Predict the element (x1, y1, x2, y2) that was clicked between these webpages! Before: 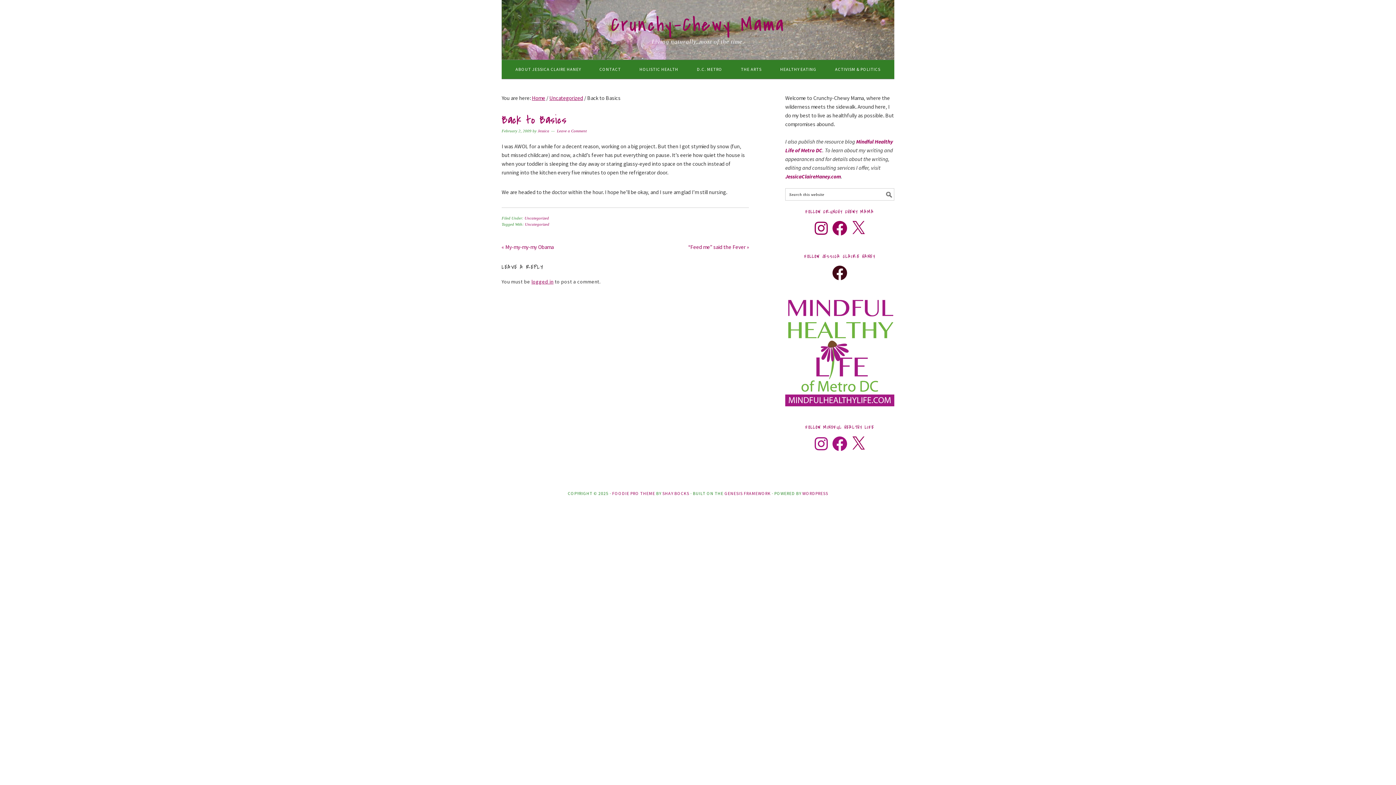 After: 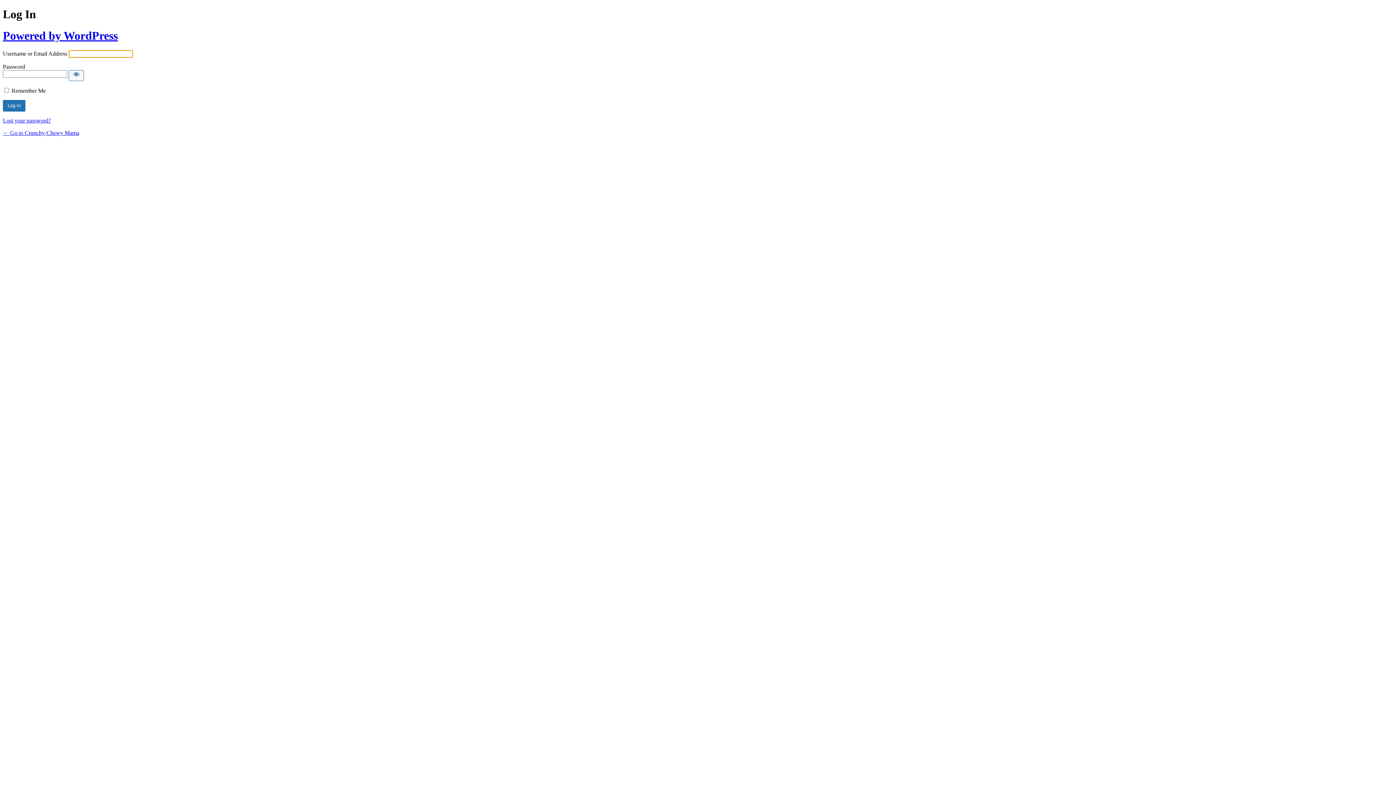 Action: bbox: (531, 278, 553, 285) label: logged in